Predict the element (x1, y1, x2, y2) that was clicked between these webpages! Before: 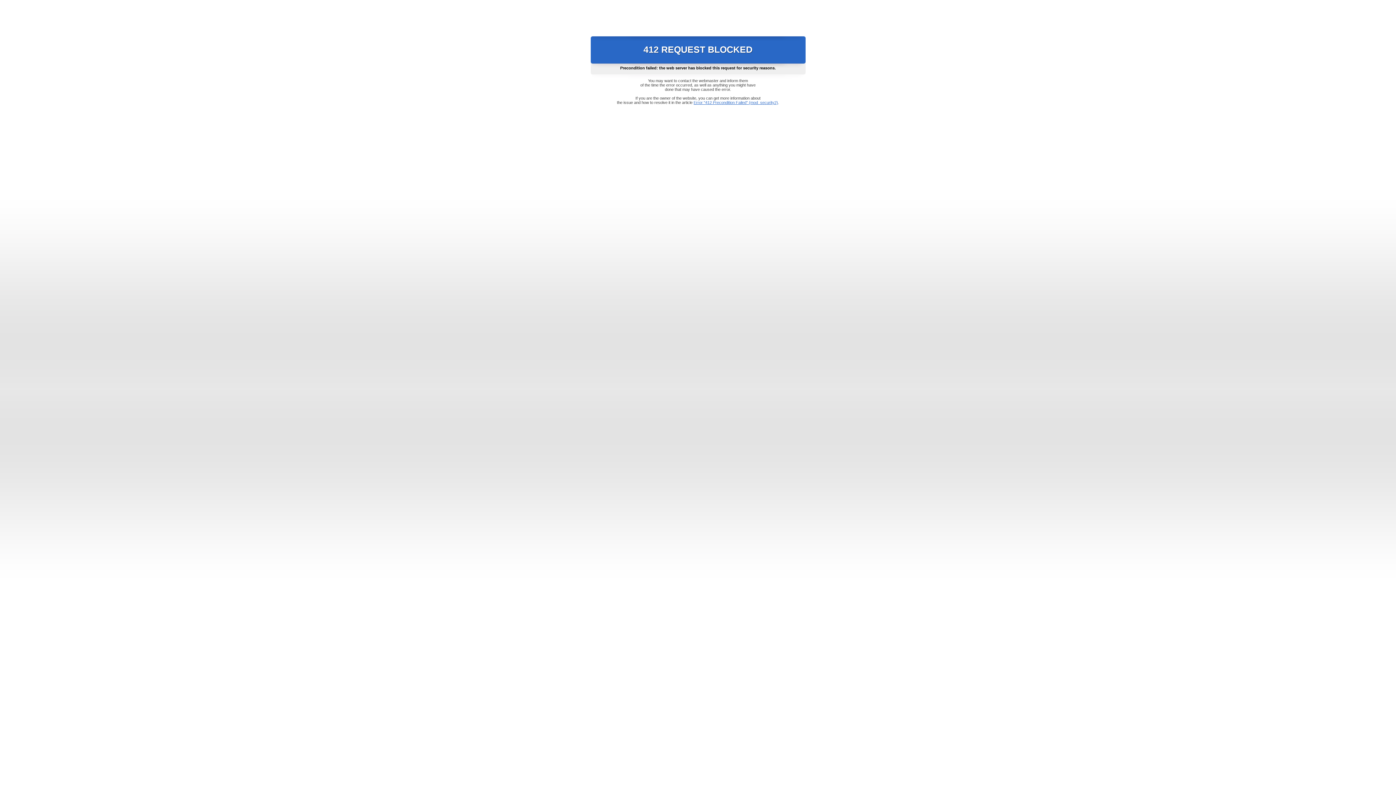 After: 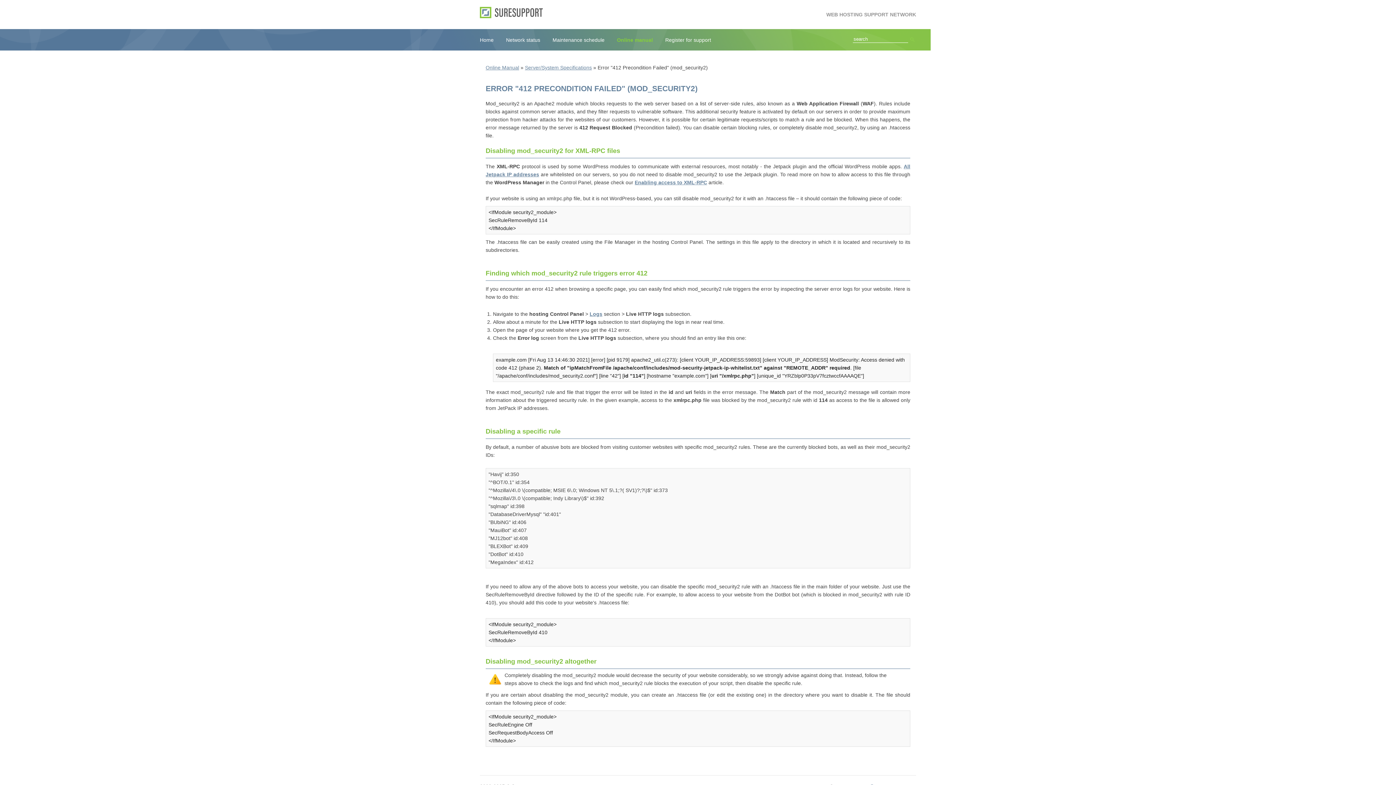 Action: label: Error "412 Precondition Failed" (mod_security2) bbox: (693, 100, 778, 104)